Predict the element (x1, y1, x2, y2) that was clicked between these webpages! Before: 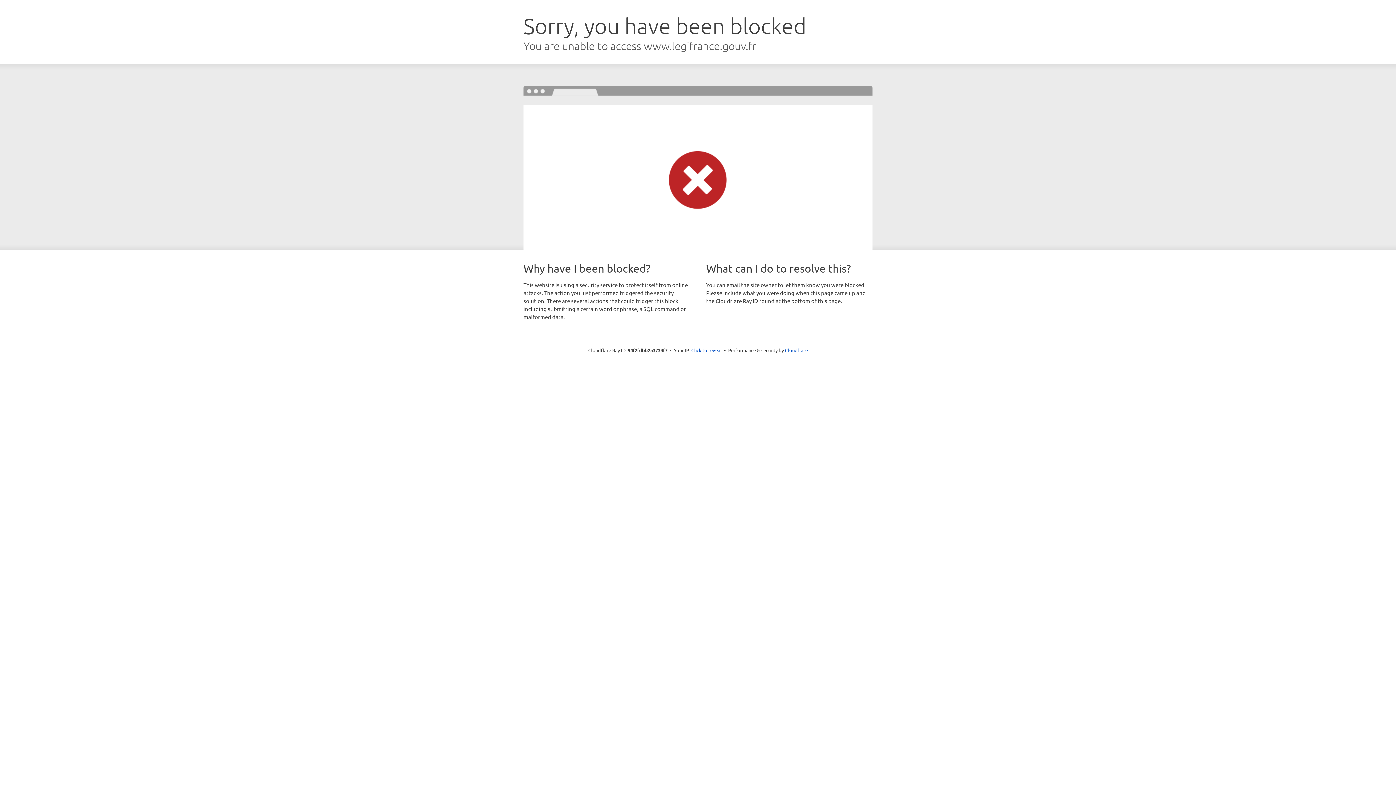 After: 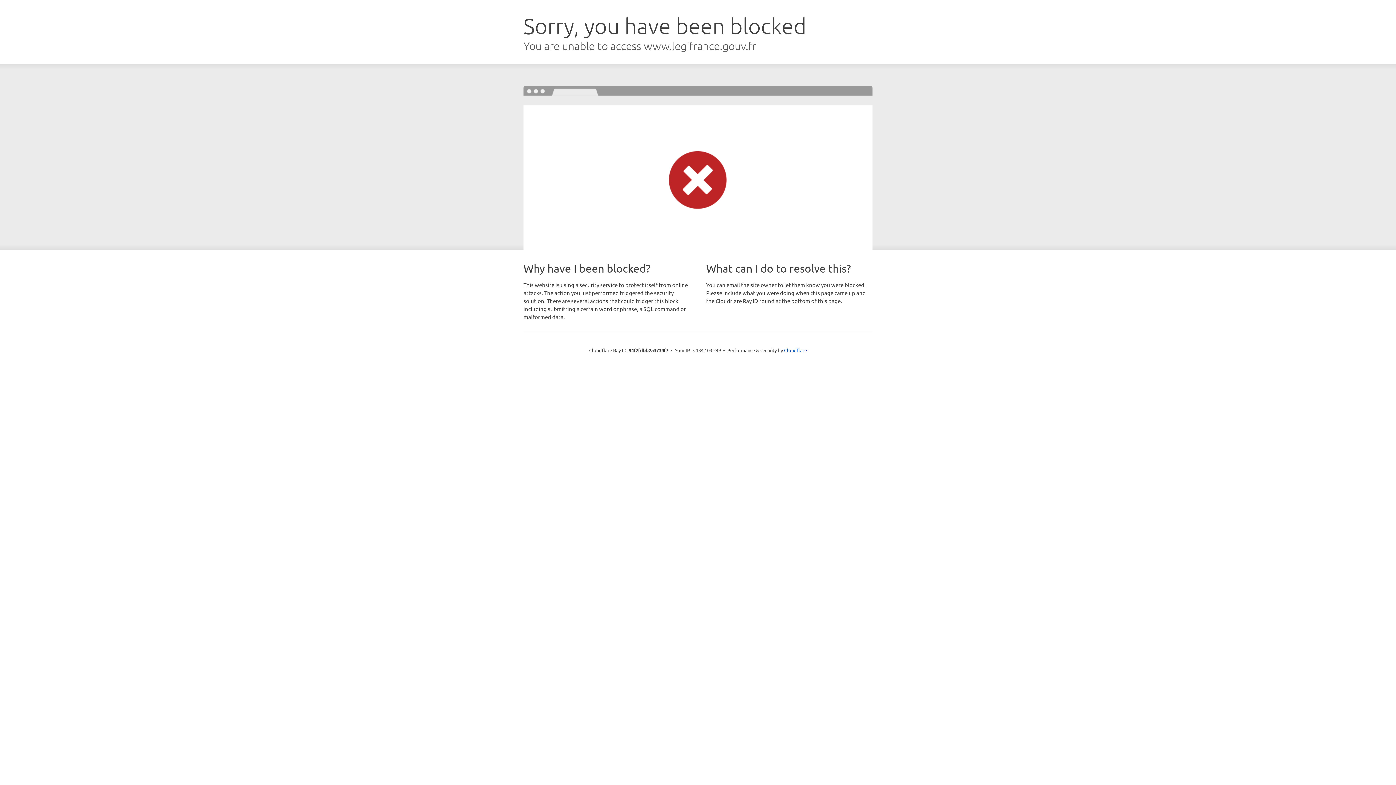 Action: label: Click to reveal bbox: (691, 346, 722, 353)